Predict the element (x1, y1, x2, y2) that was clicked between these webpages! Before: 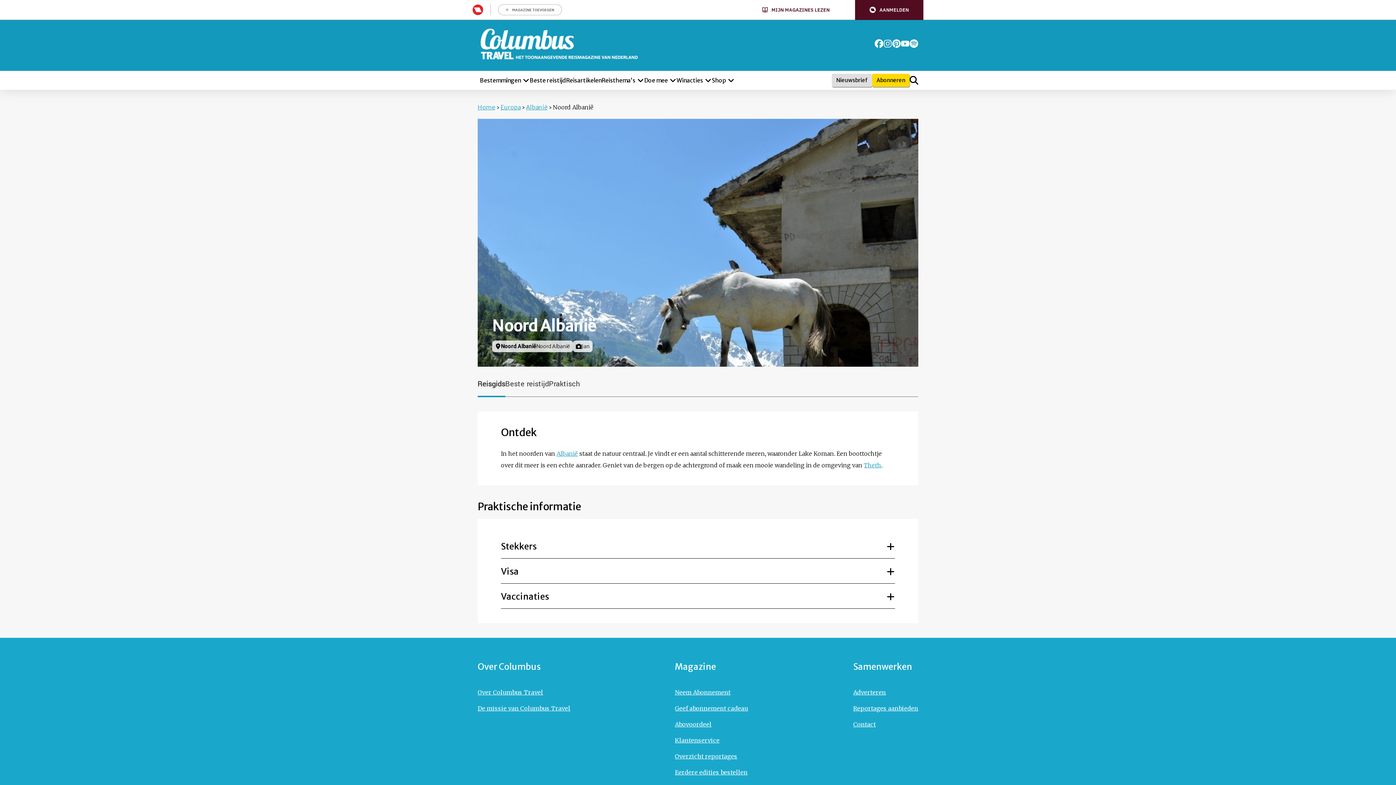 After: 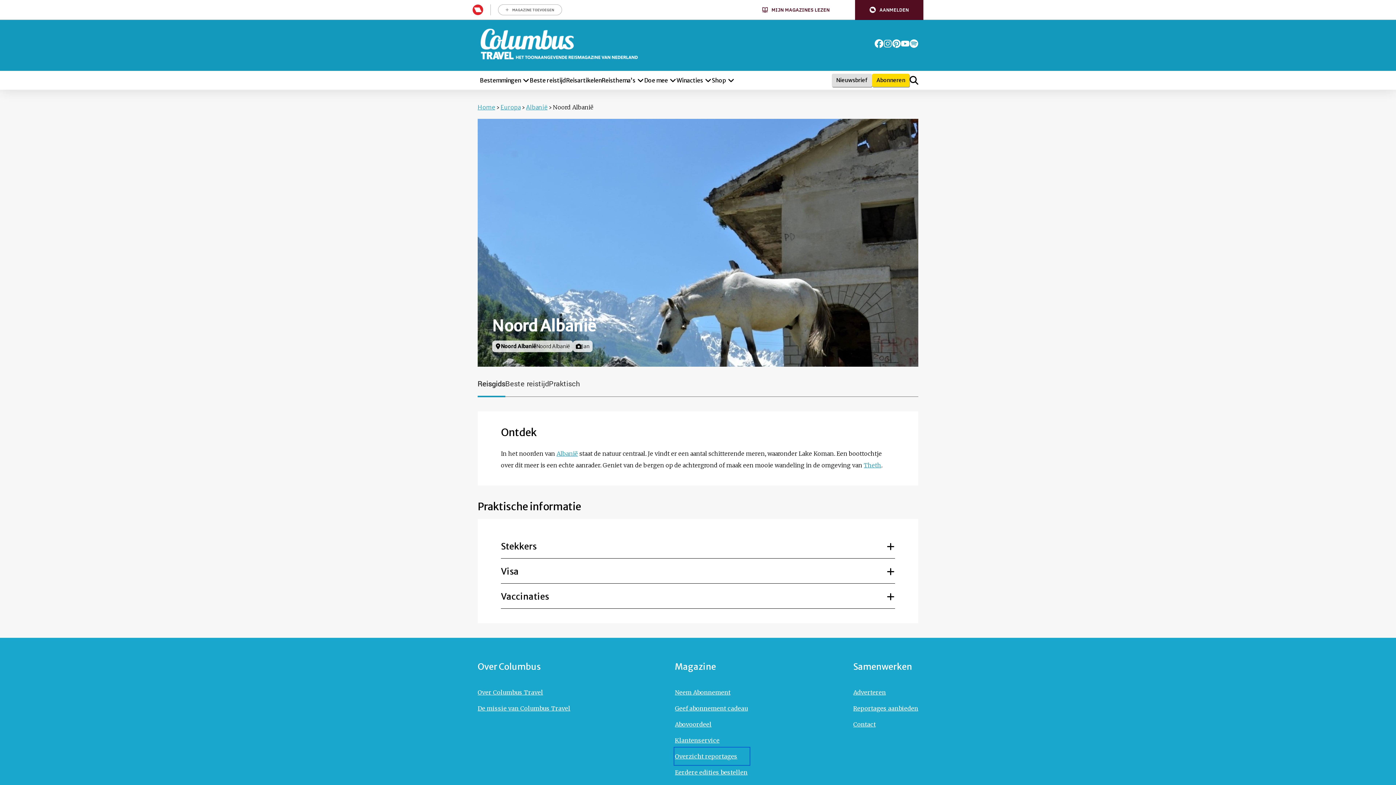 Action: label: Ga naar Overzicht reportages bbox: (675, 748, 748, 764)